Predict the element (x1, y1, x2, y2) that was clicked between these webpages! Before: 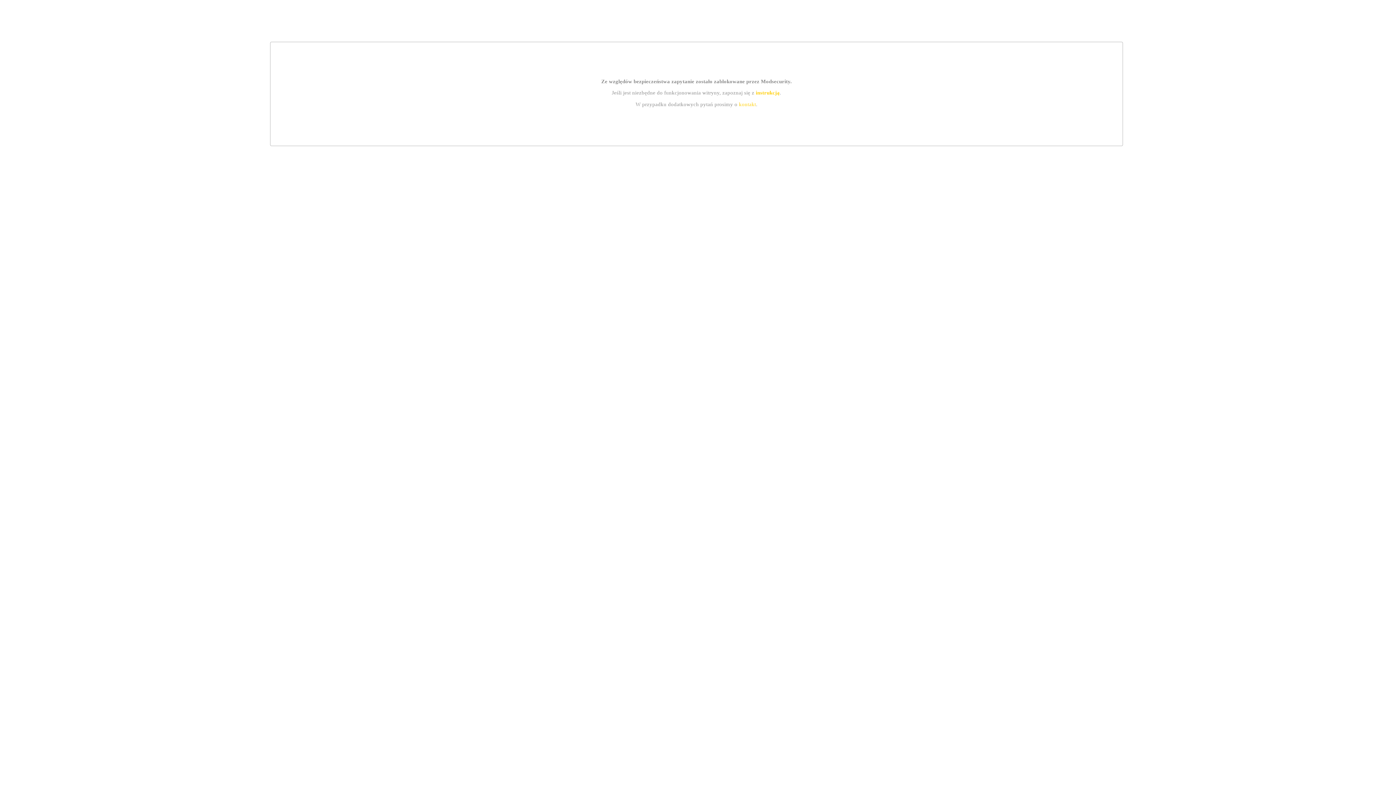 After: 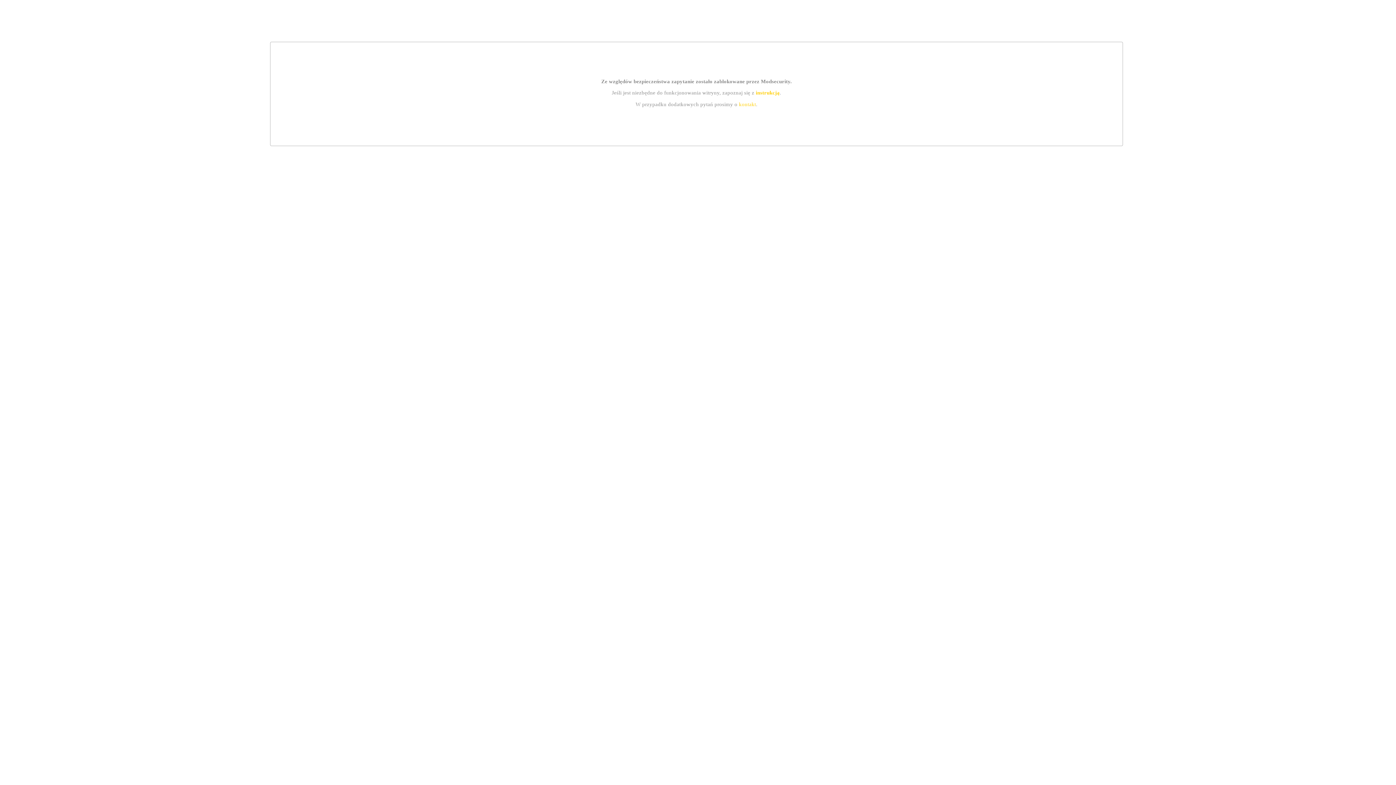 Action: bbox: (755, 89, 779, 95) label: instrukcją